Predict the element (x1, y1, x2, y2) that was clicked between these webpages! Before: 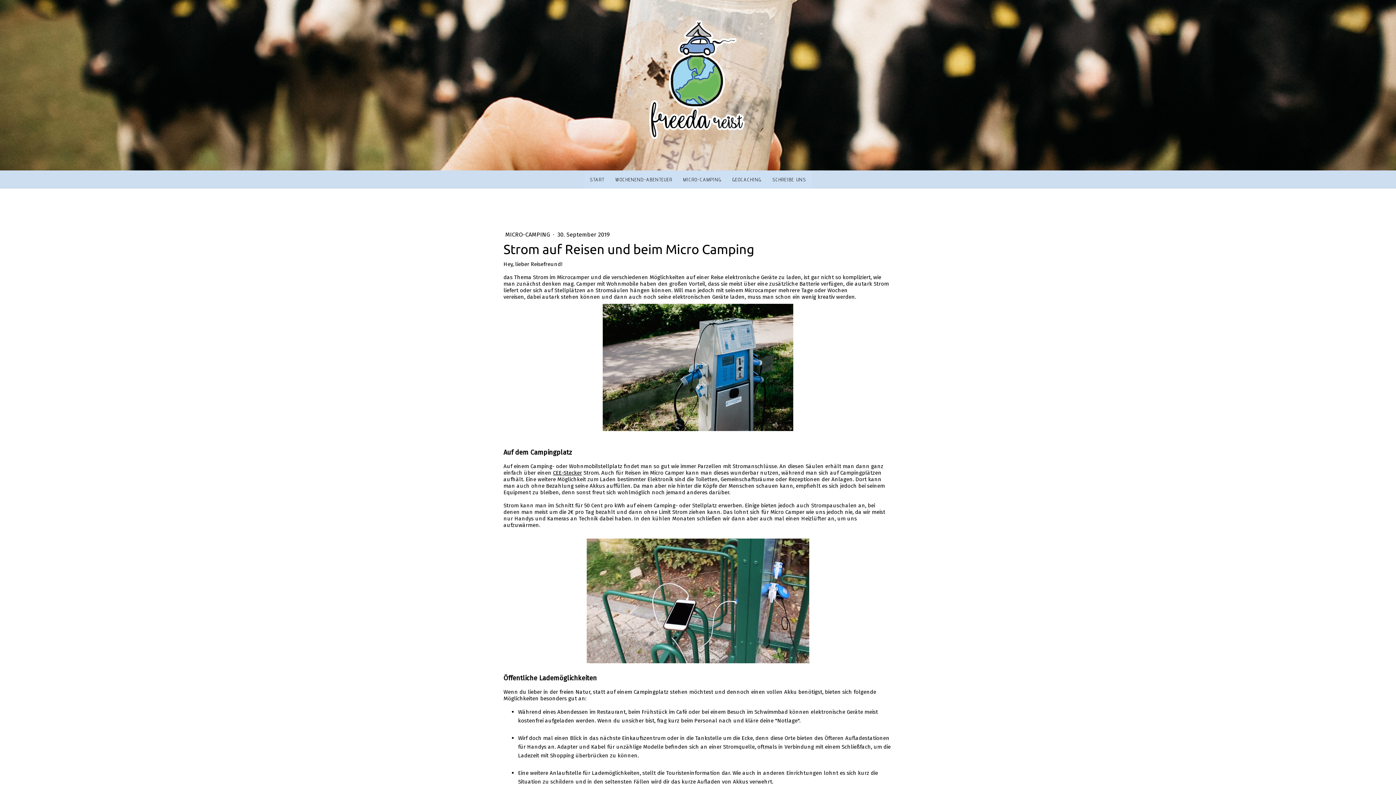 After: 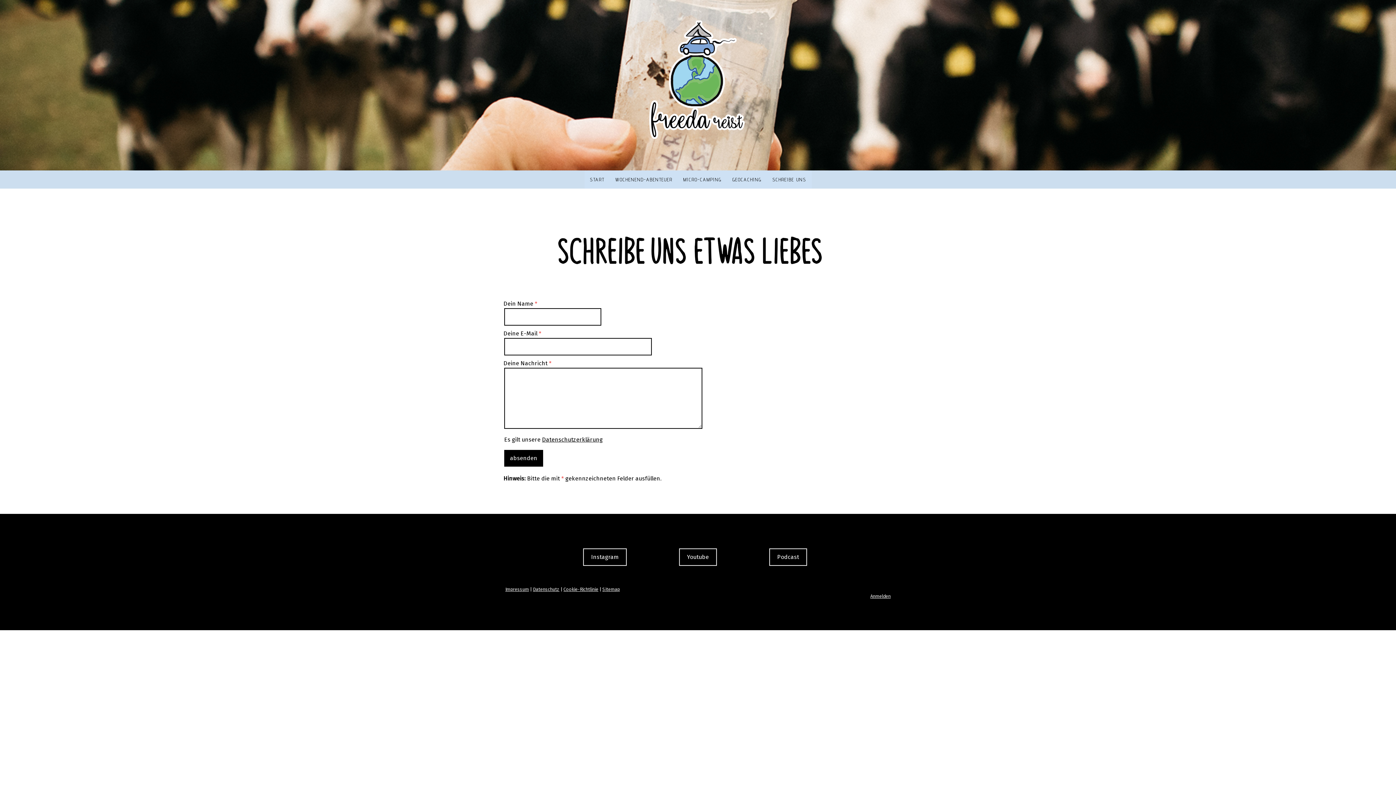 Action: bbox: (767, 170, 811, 188) label: SCHREIBE UNS